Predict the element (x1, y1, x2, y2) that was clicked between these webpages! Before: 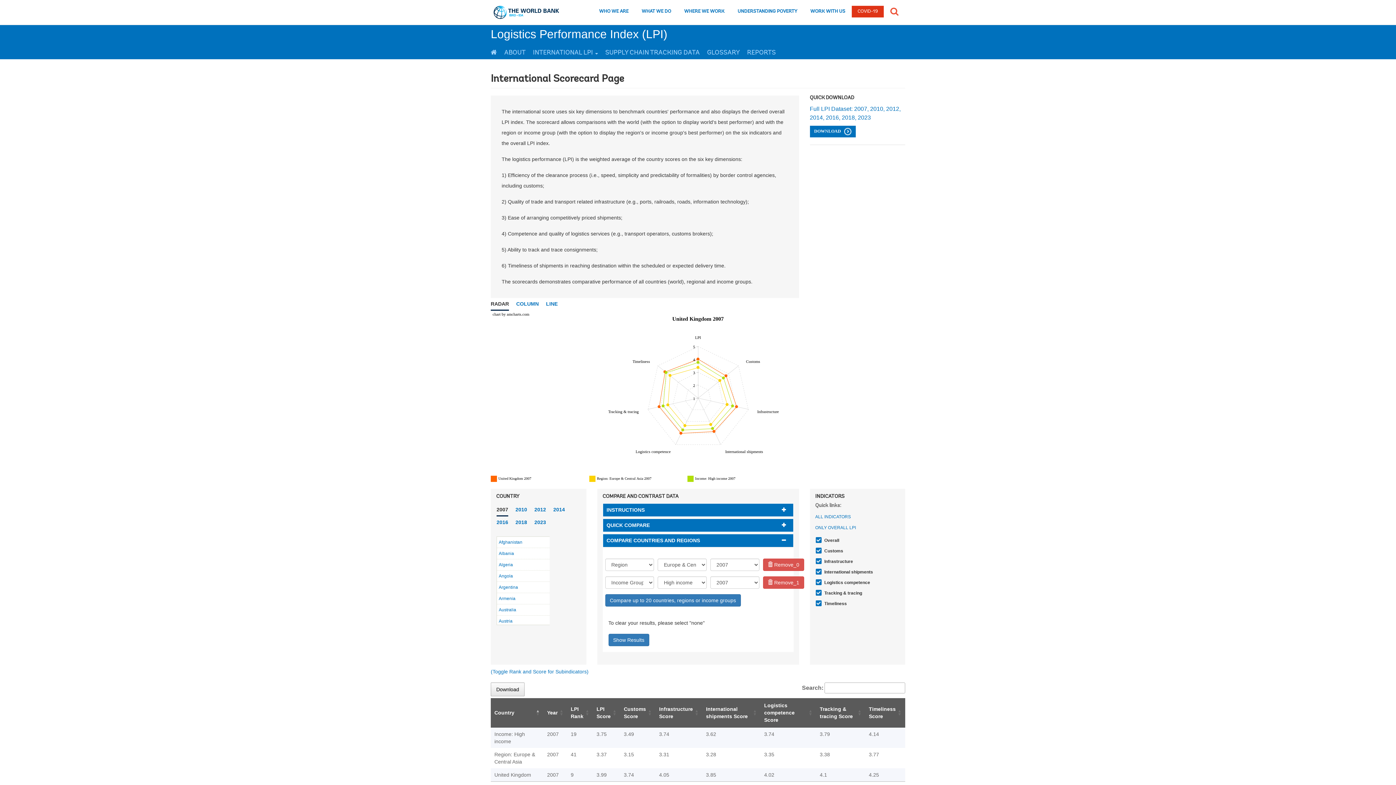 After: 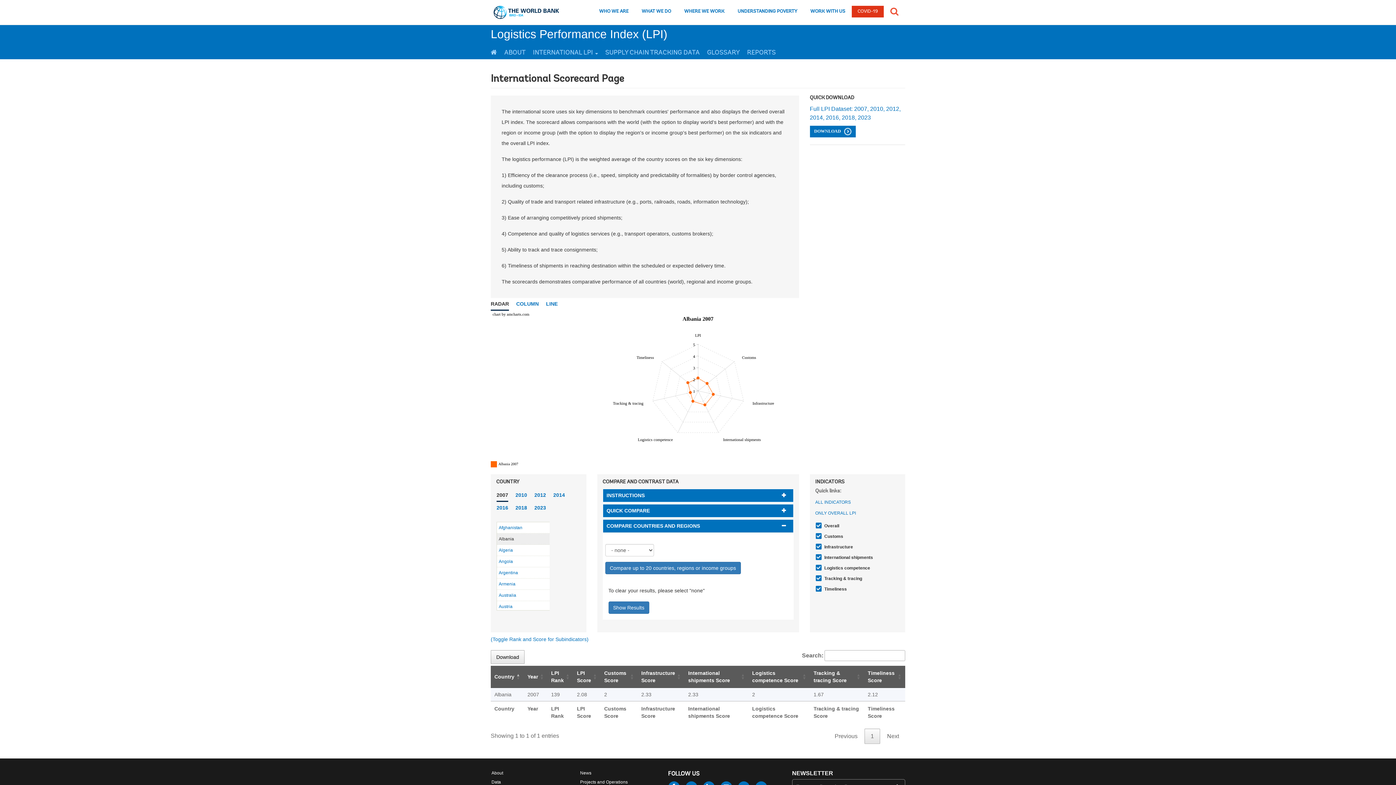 Action: bbox: (497, 548, 549, 559) label: Albania